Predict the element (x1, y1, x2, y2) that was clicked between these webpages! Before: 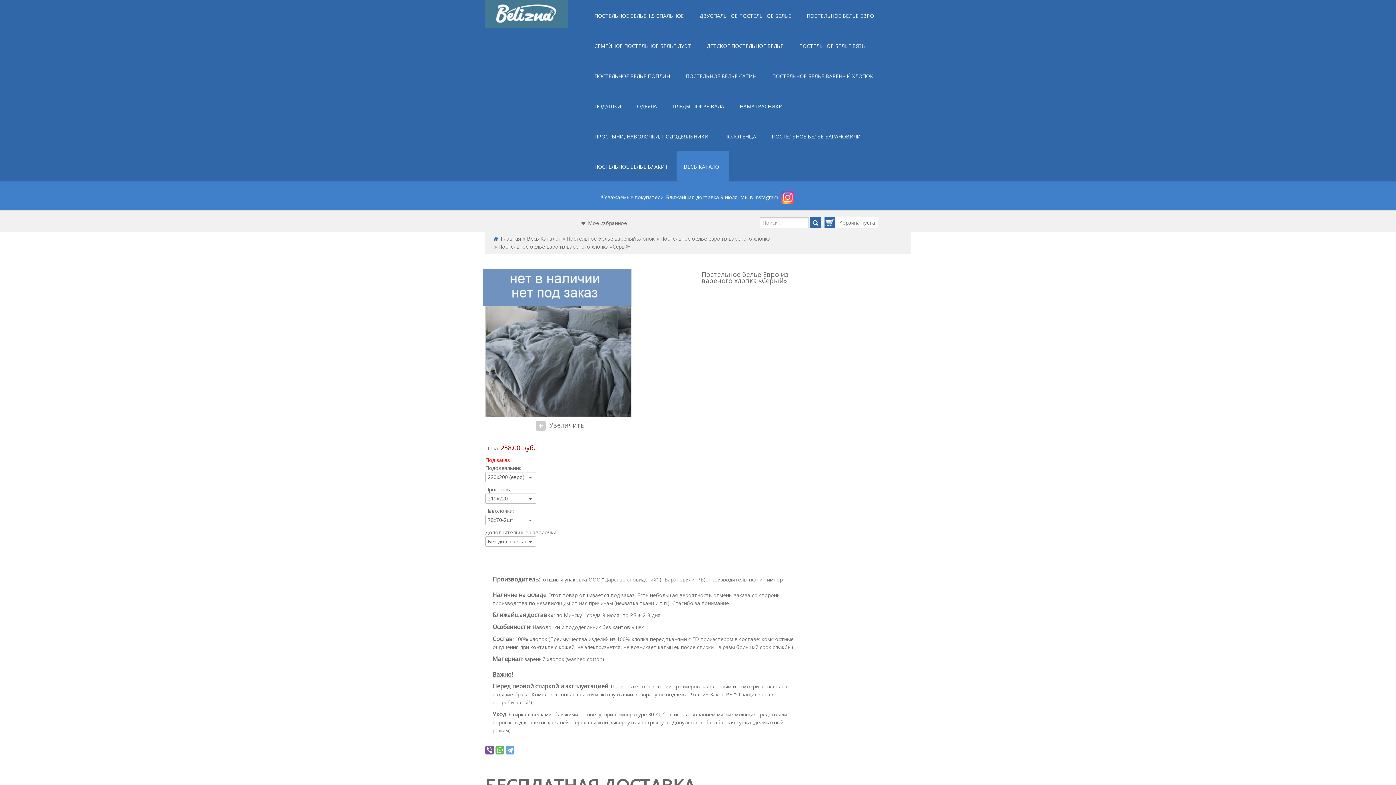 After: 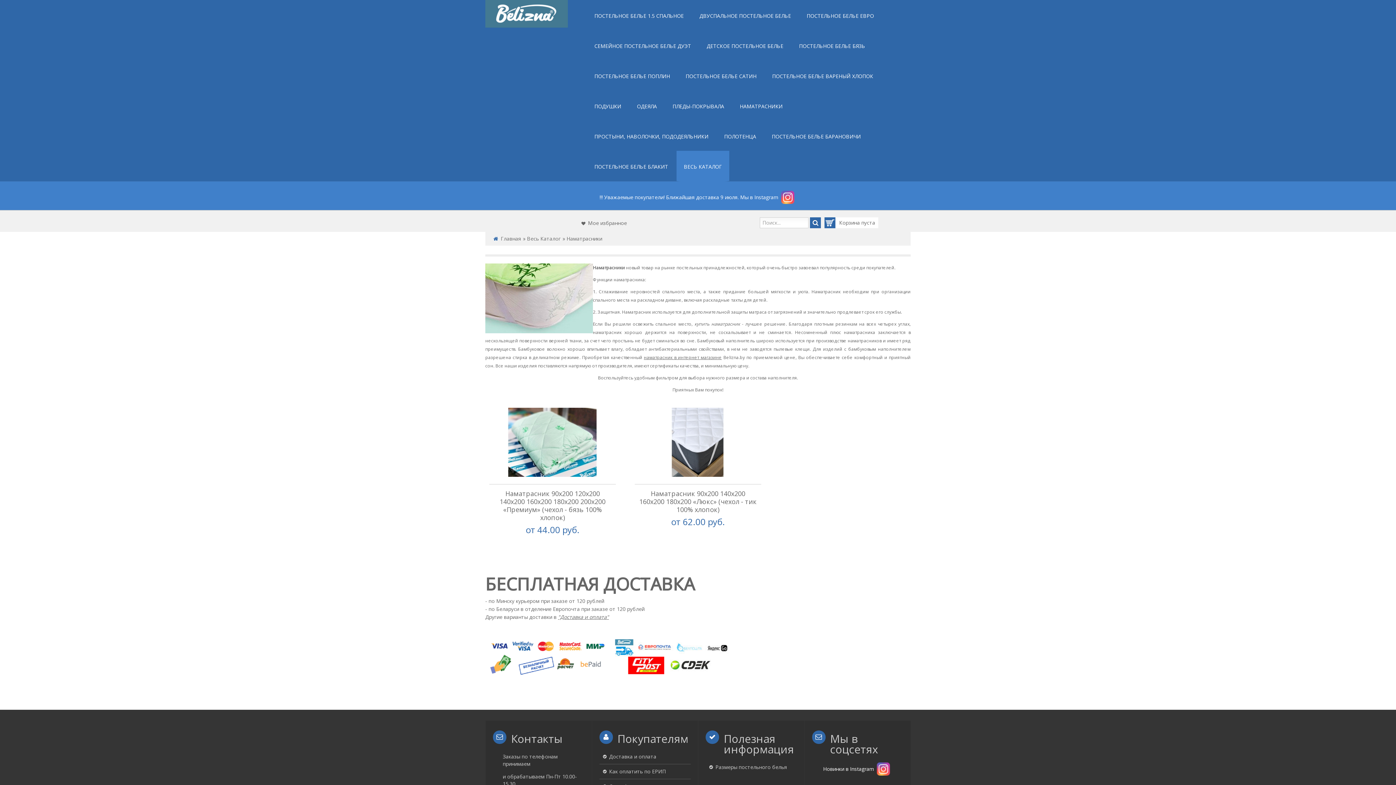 Action: label: НАМАТРАСНИКИ bbox: (732, 90, 790, 120)